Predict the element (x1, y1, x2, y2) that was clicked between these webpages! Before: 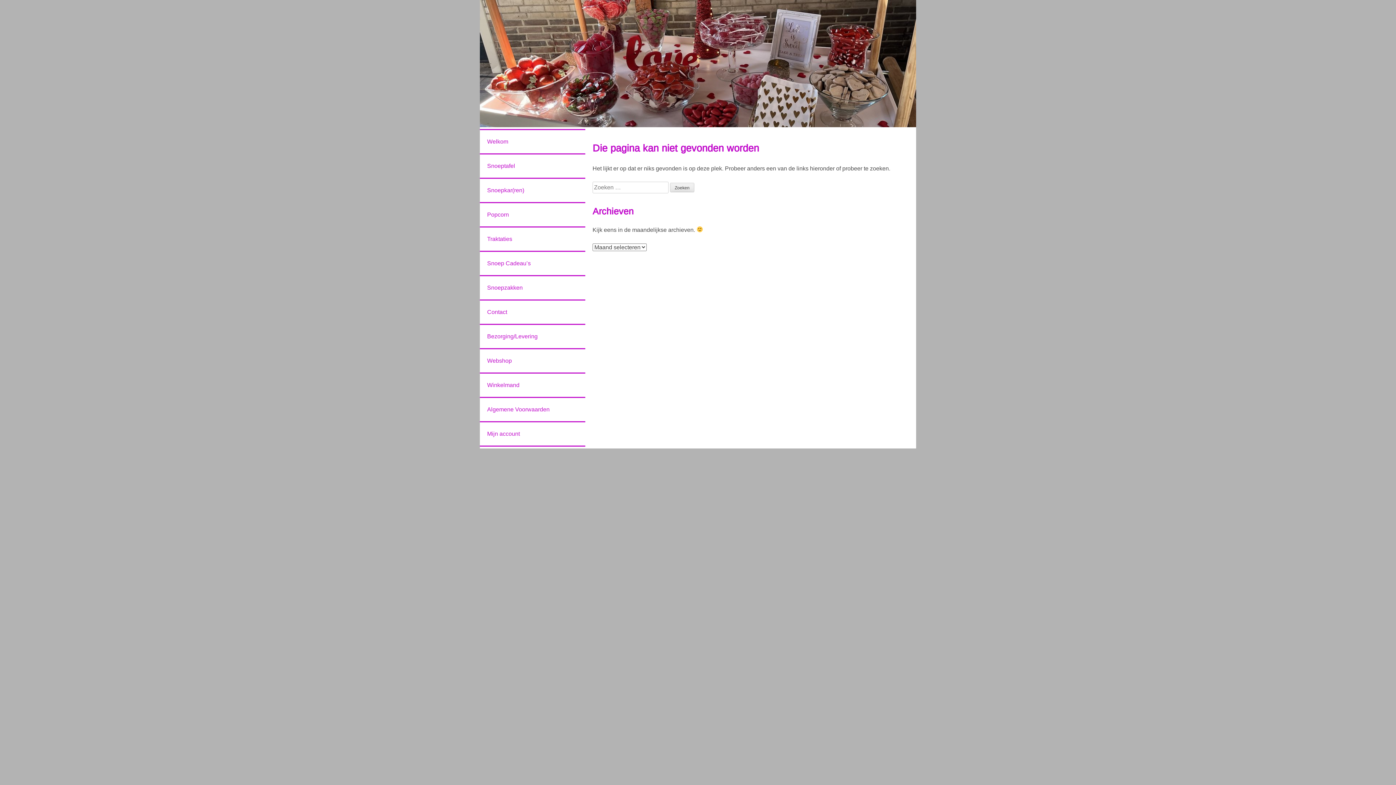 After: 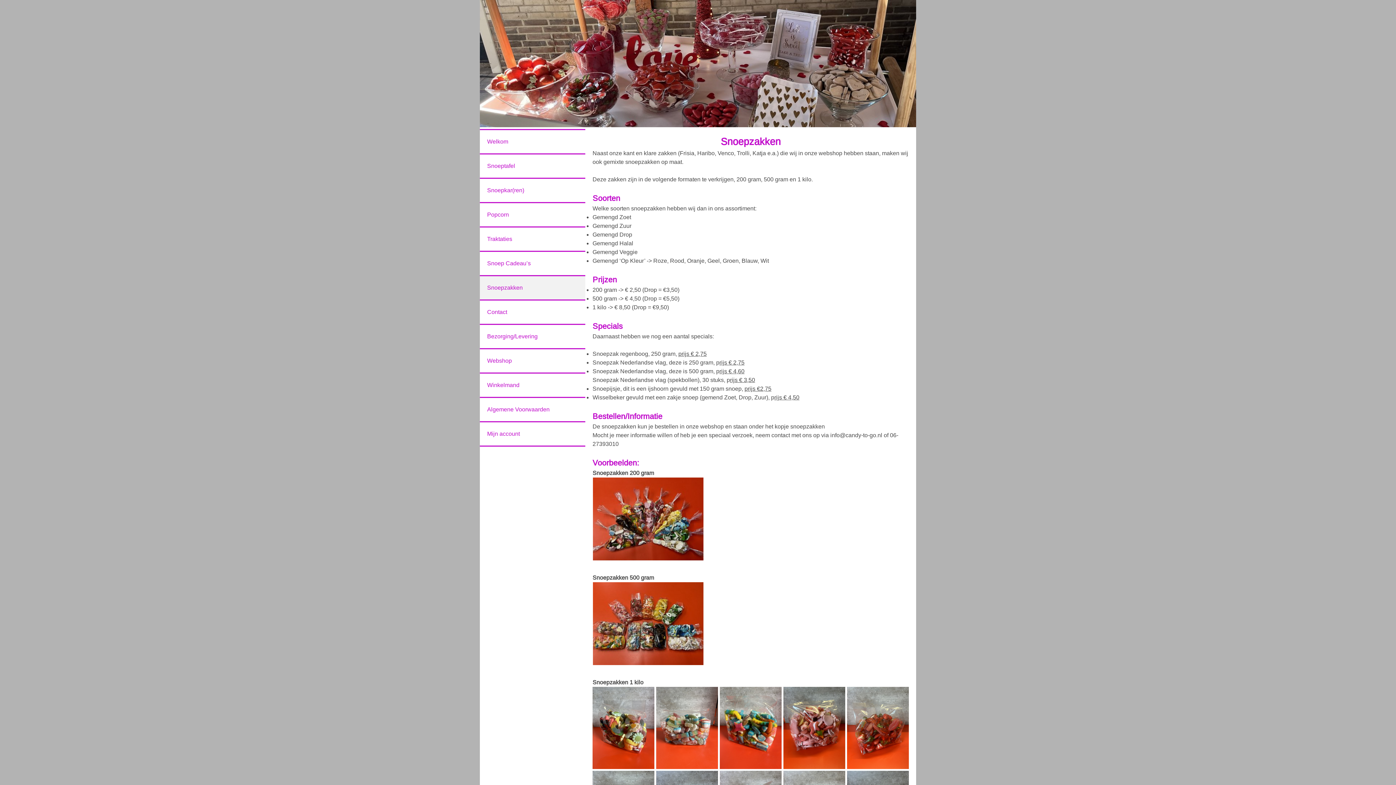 Action: bbox: (480, 275, 585, 299) label: Snoepzakken